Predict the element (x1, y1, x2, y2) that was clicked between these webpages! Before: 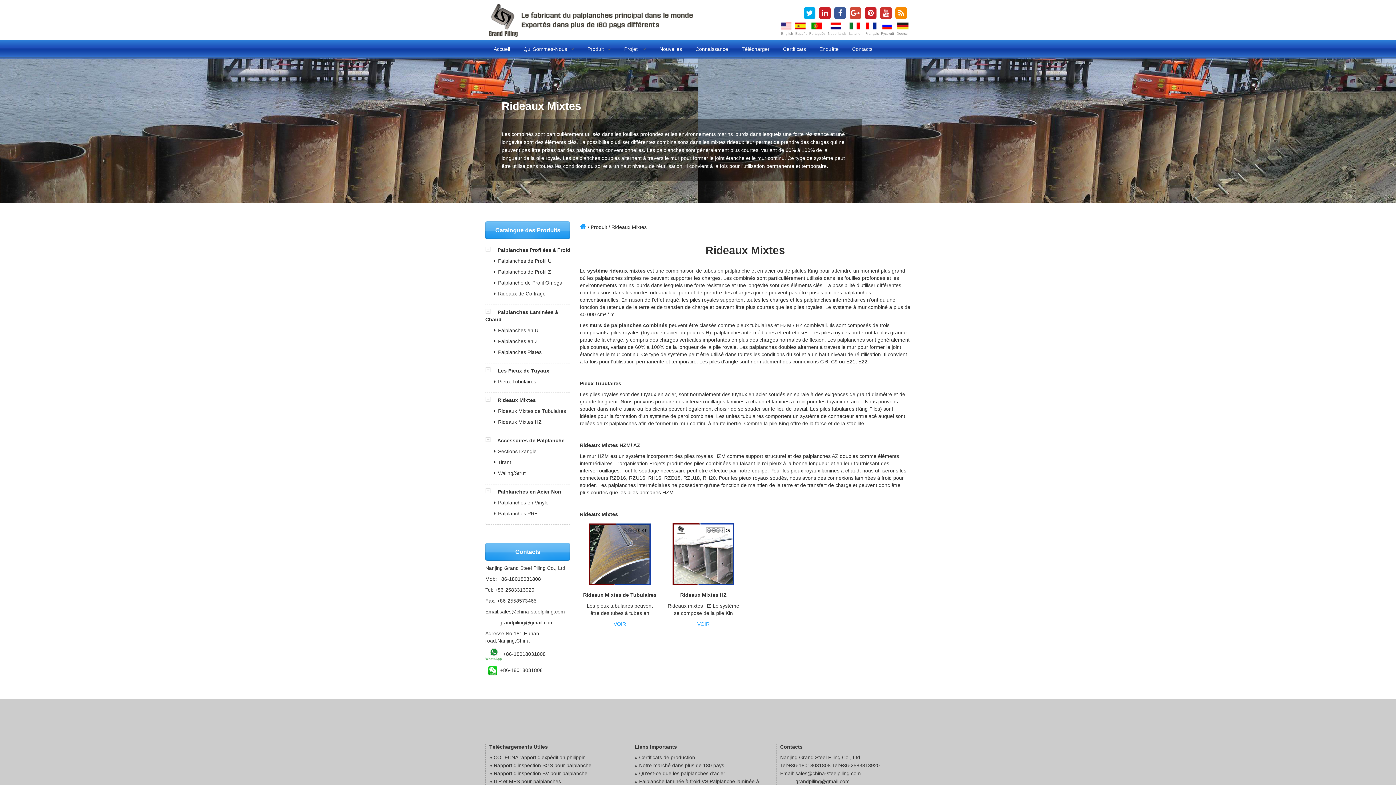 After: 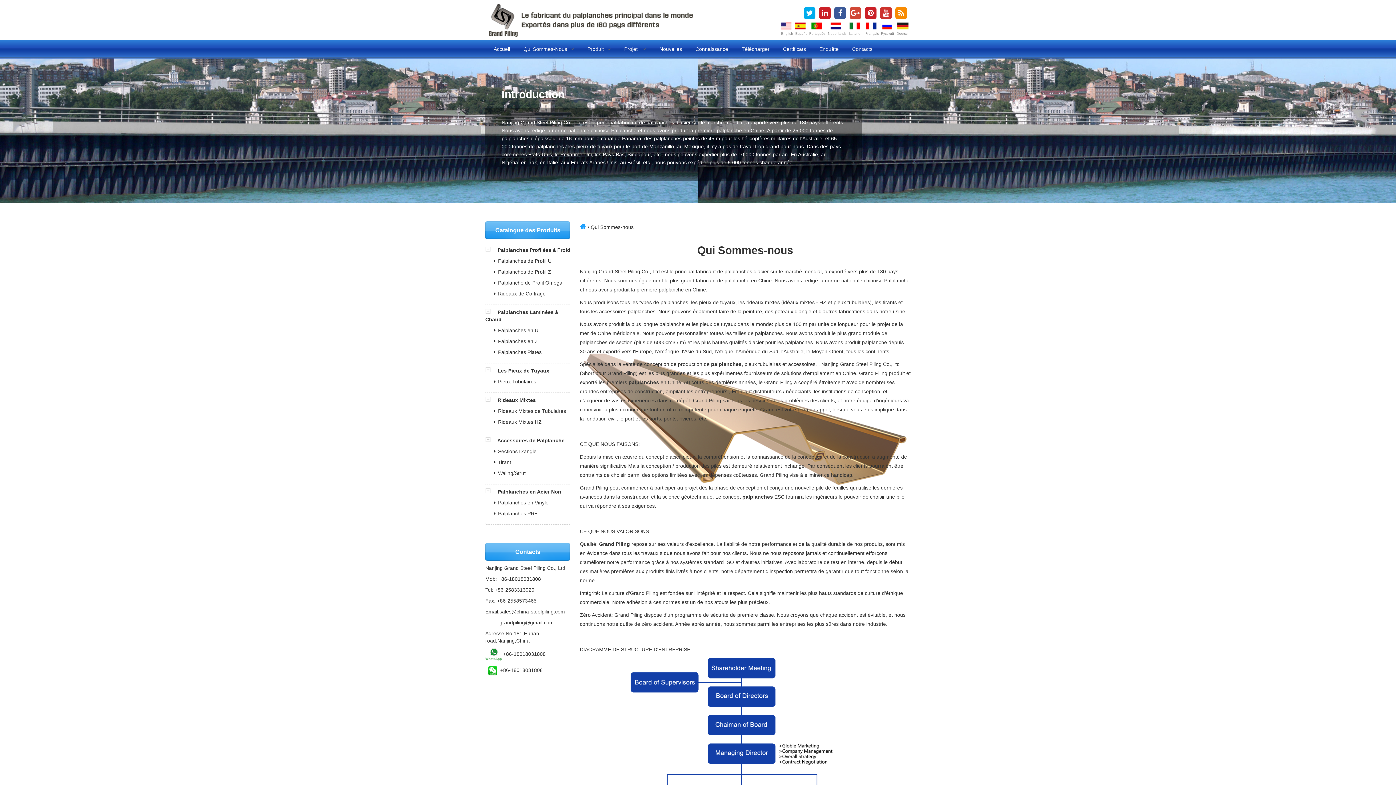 Action: bbox: (515, 40, 578, 57) label: Qui Sommes-Nous